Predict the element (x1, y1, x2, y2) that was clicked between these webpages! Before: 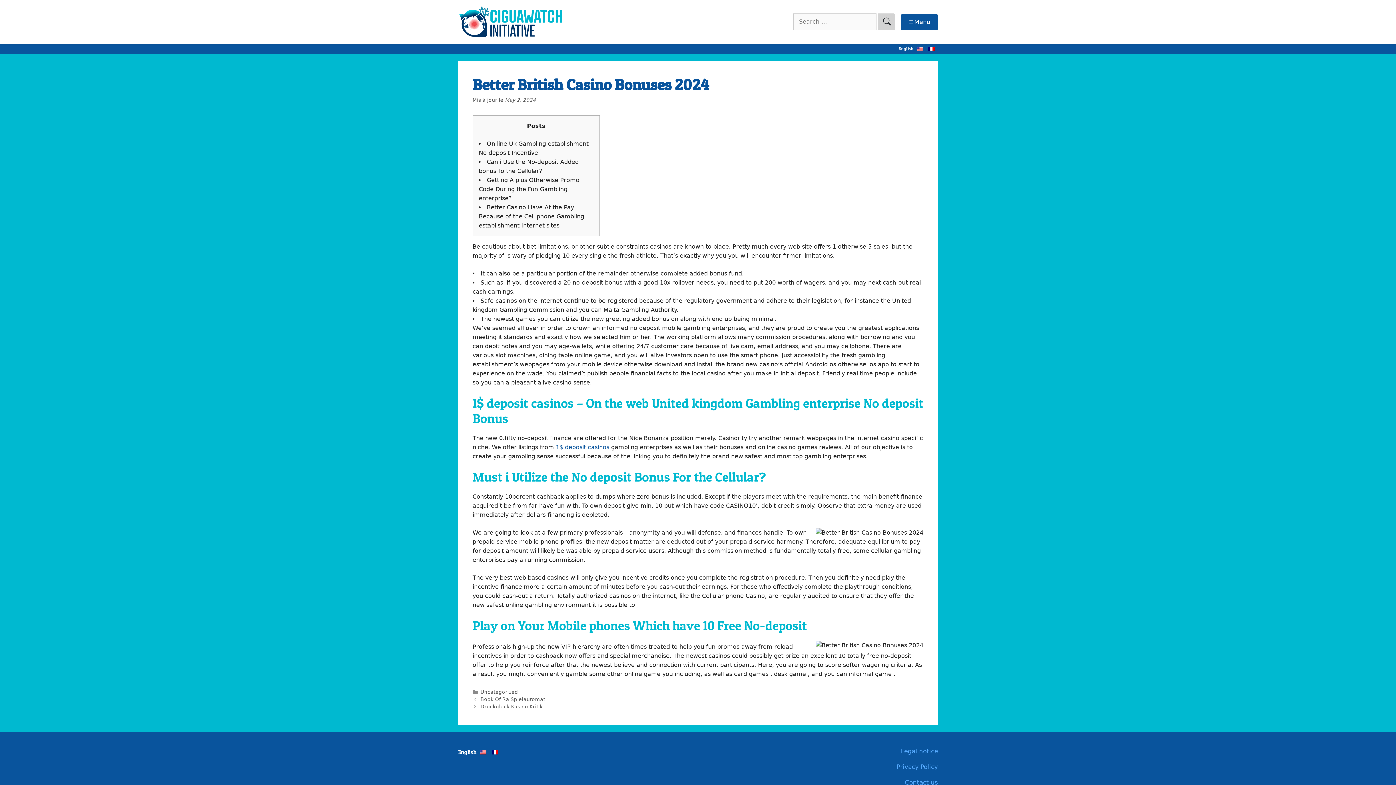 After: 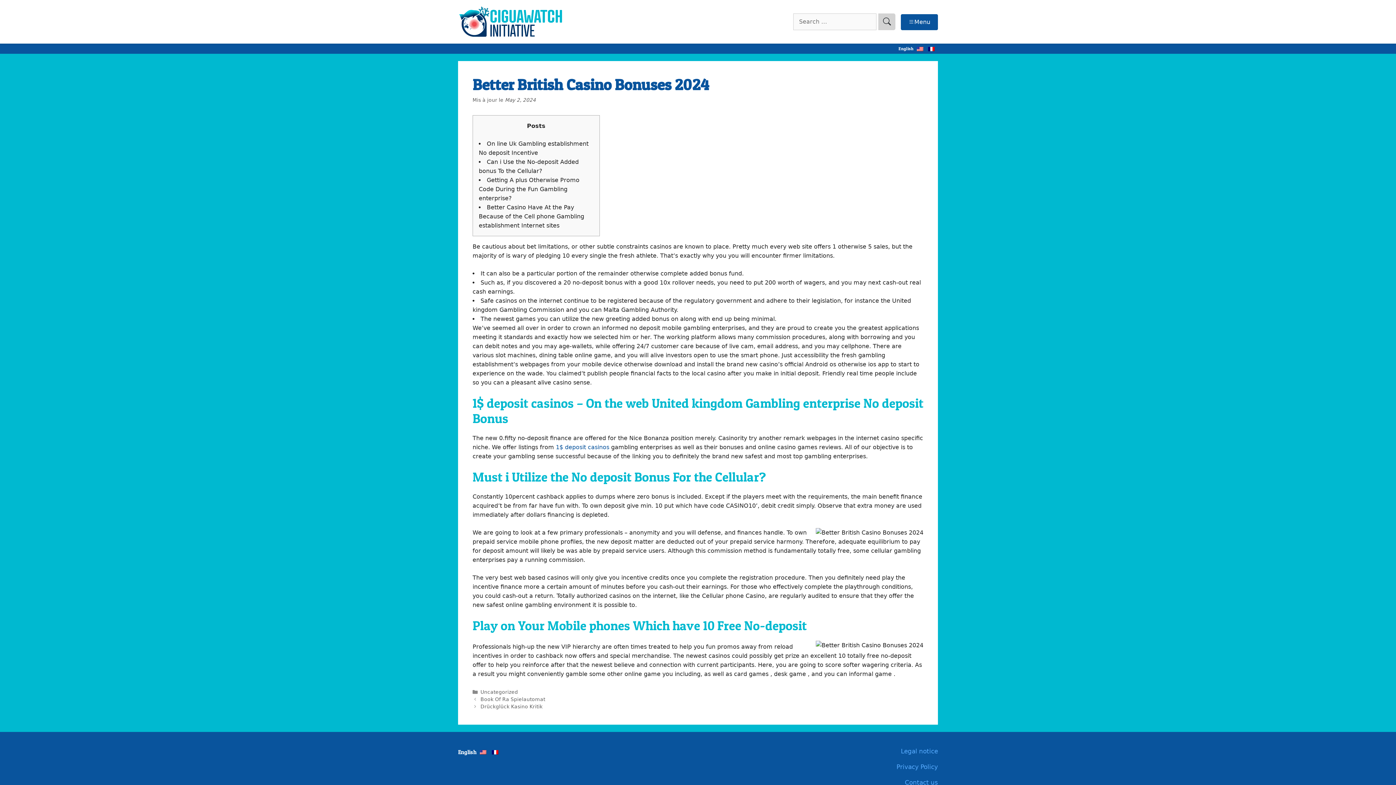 Action: bbox: (478, 746, 488, 758)